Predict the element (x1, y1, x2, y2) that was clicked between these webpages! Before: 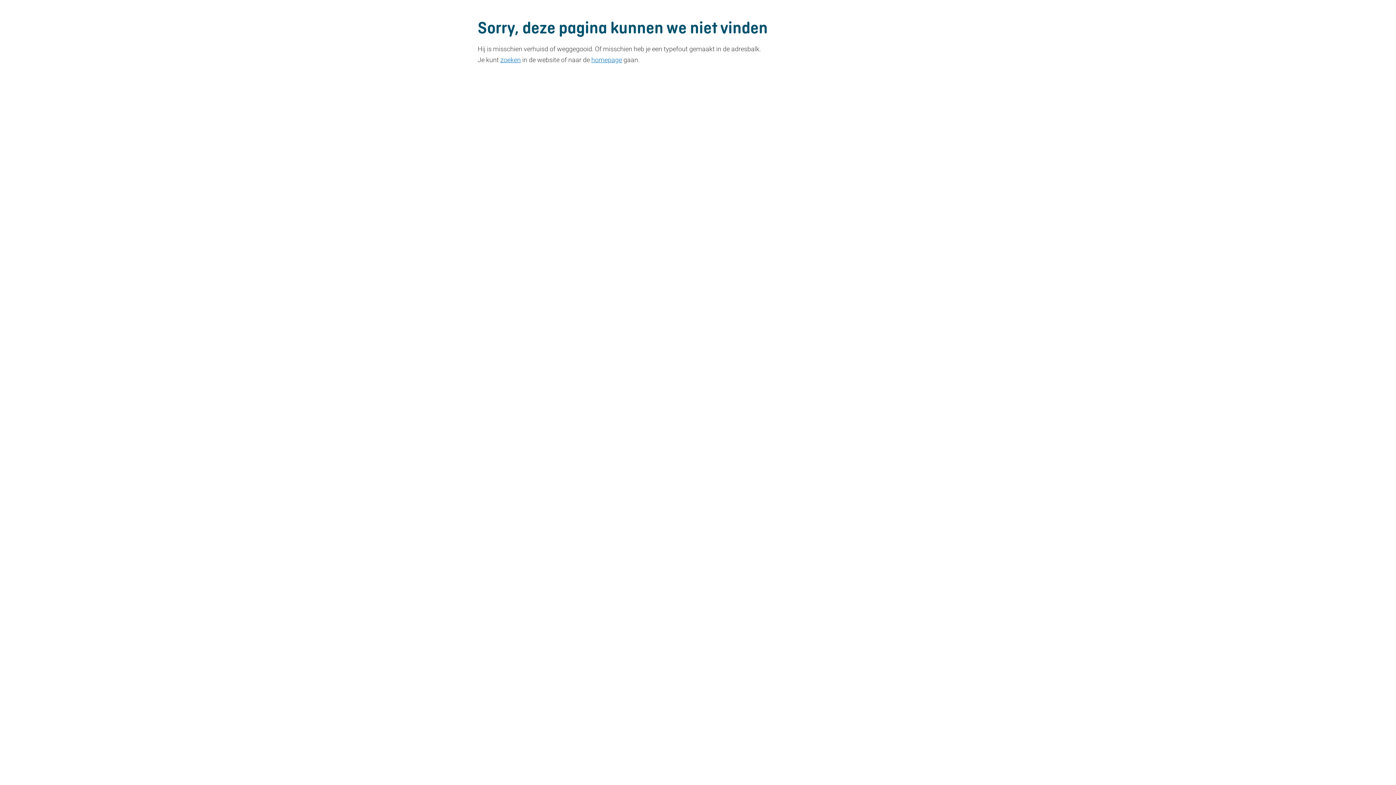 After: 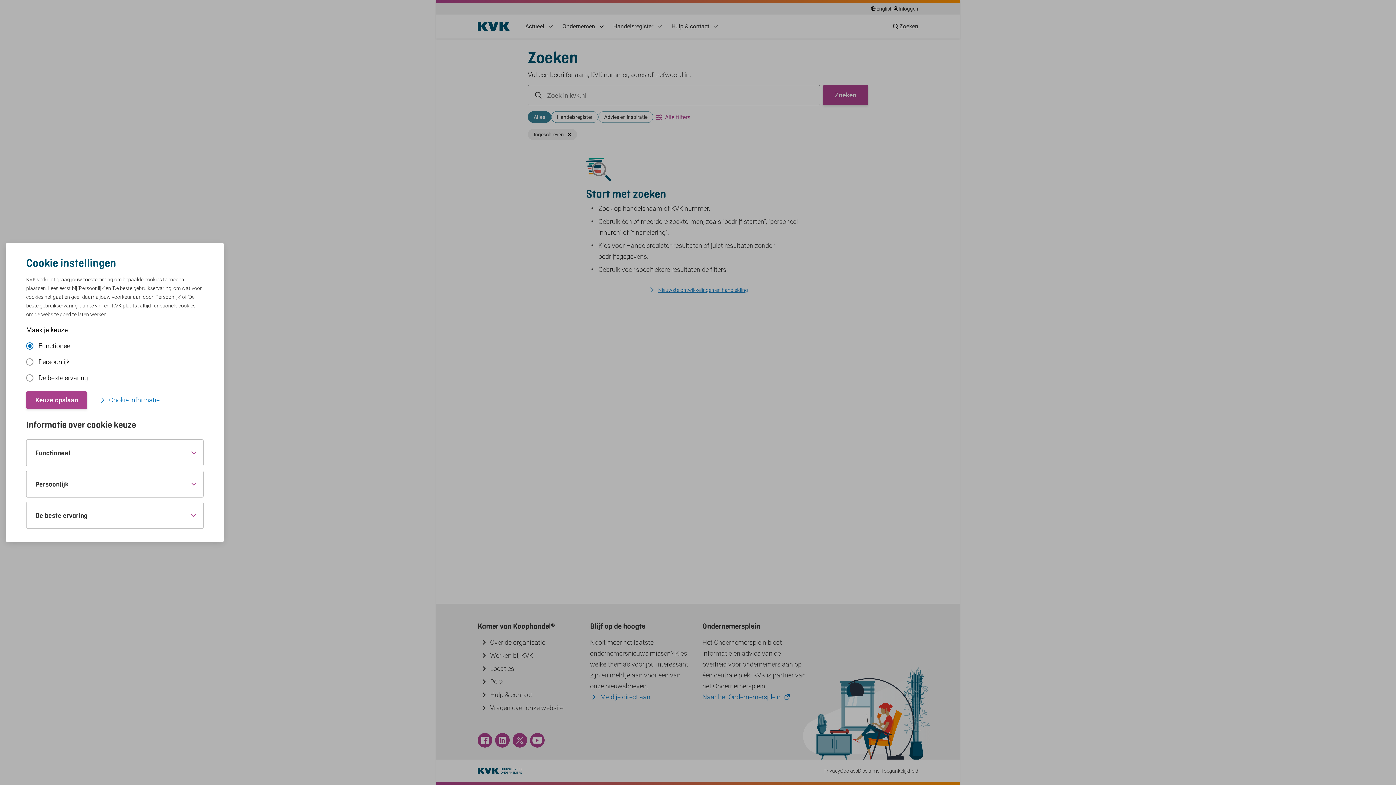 Action: label: zoeken bbox: (500, 56, 520, 63)